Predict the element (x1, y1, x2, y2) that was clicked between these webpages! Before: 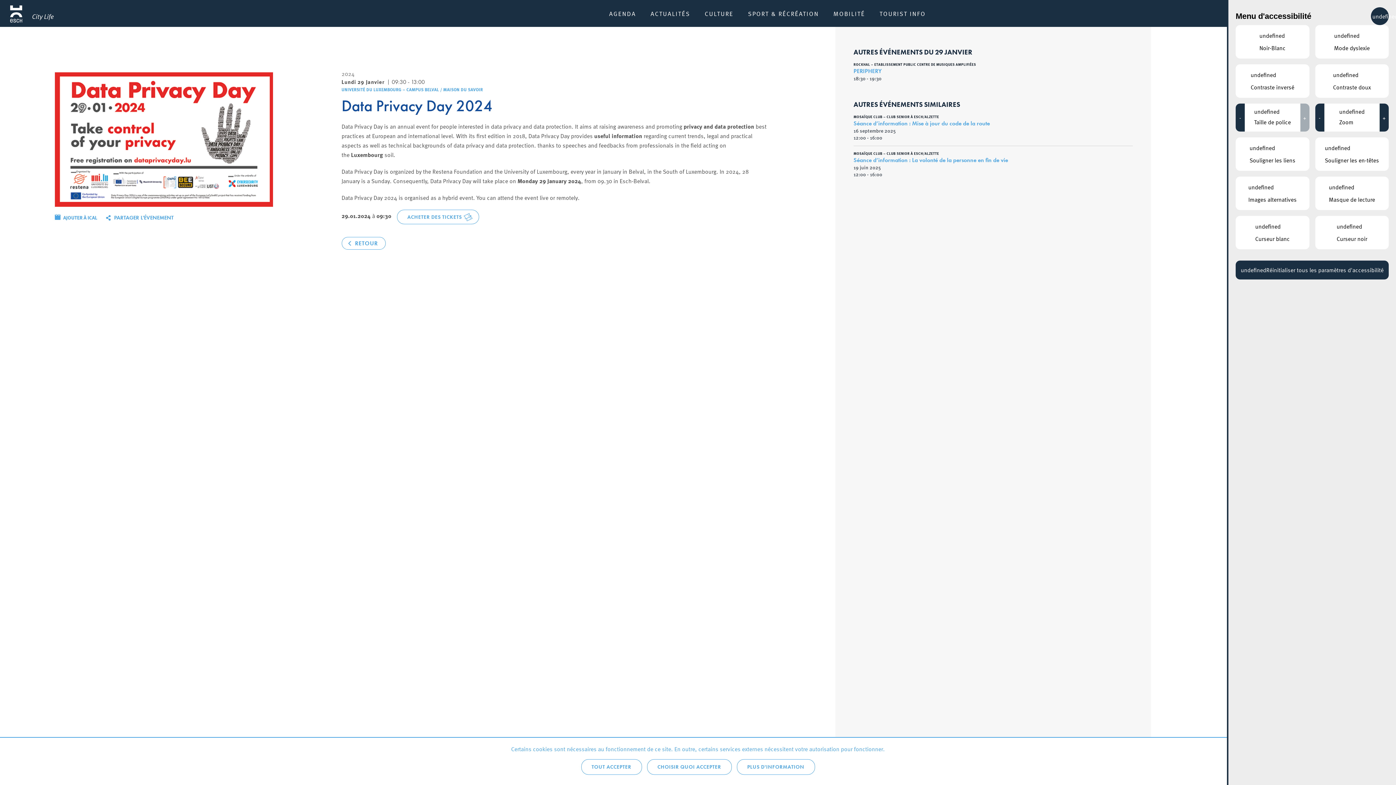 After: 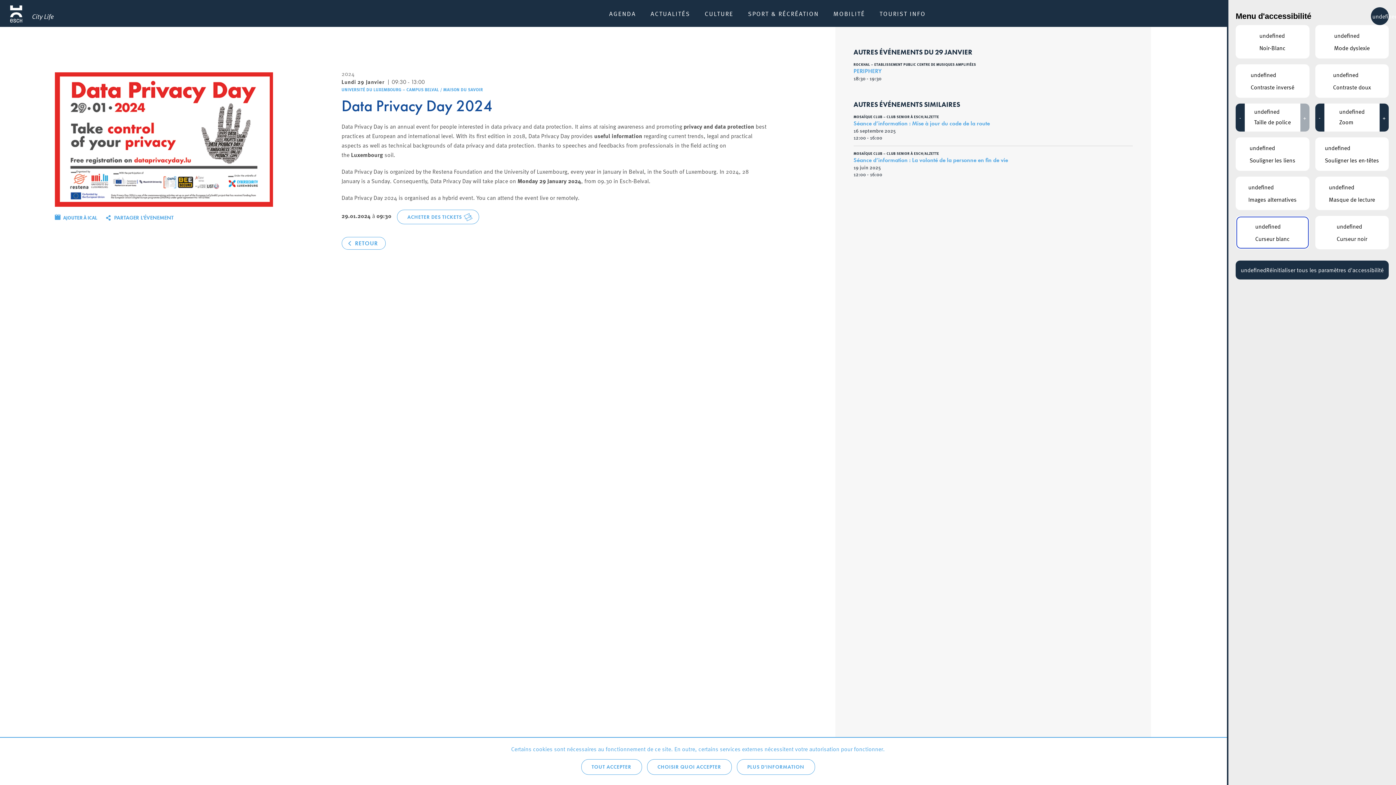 Action: label: Curseur blanc bbox: (1236, 216, 1309, 249)